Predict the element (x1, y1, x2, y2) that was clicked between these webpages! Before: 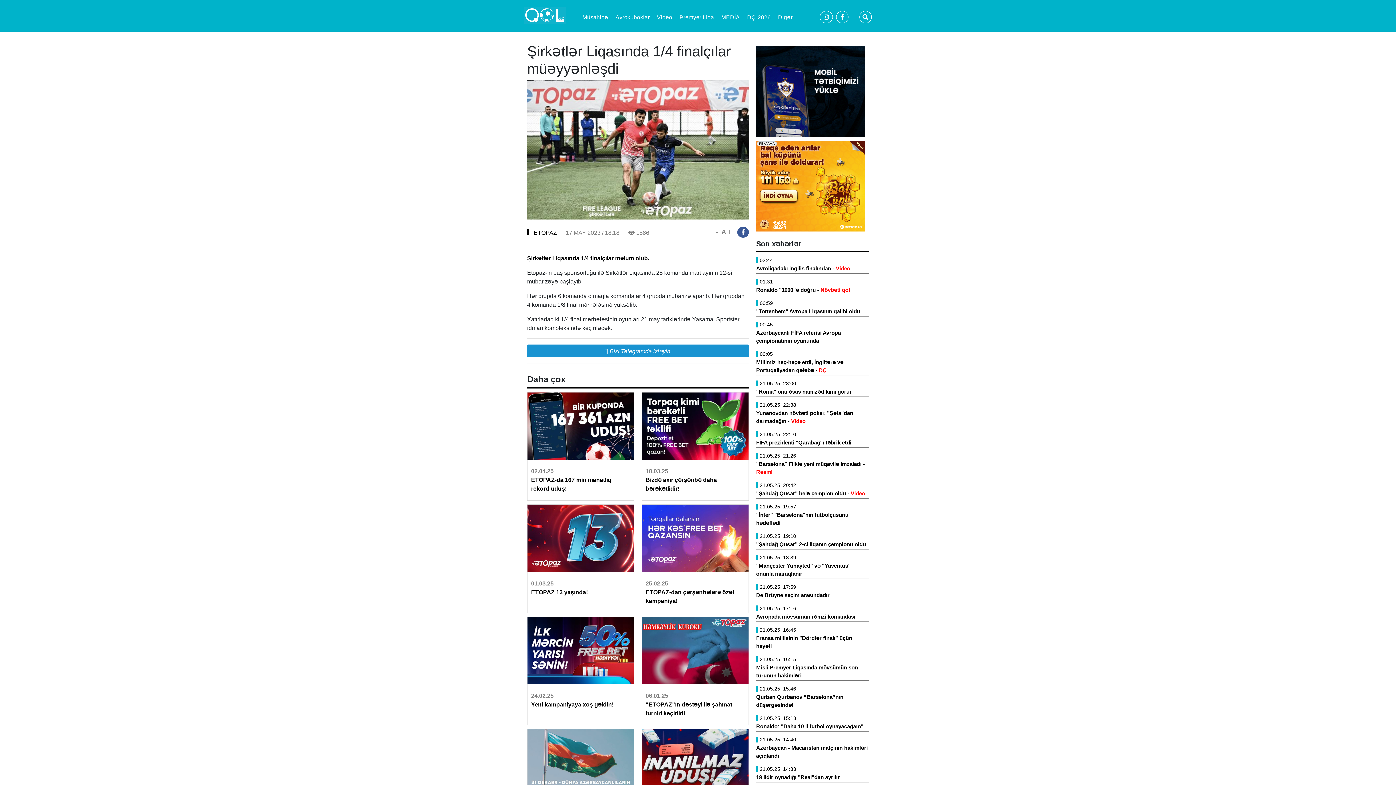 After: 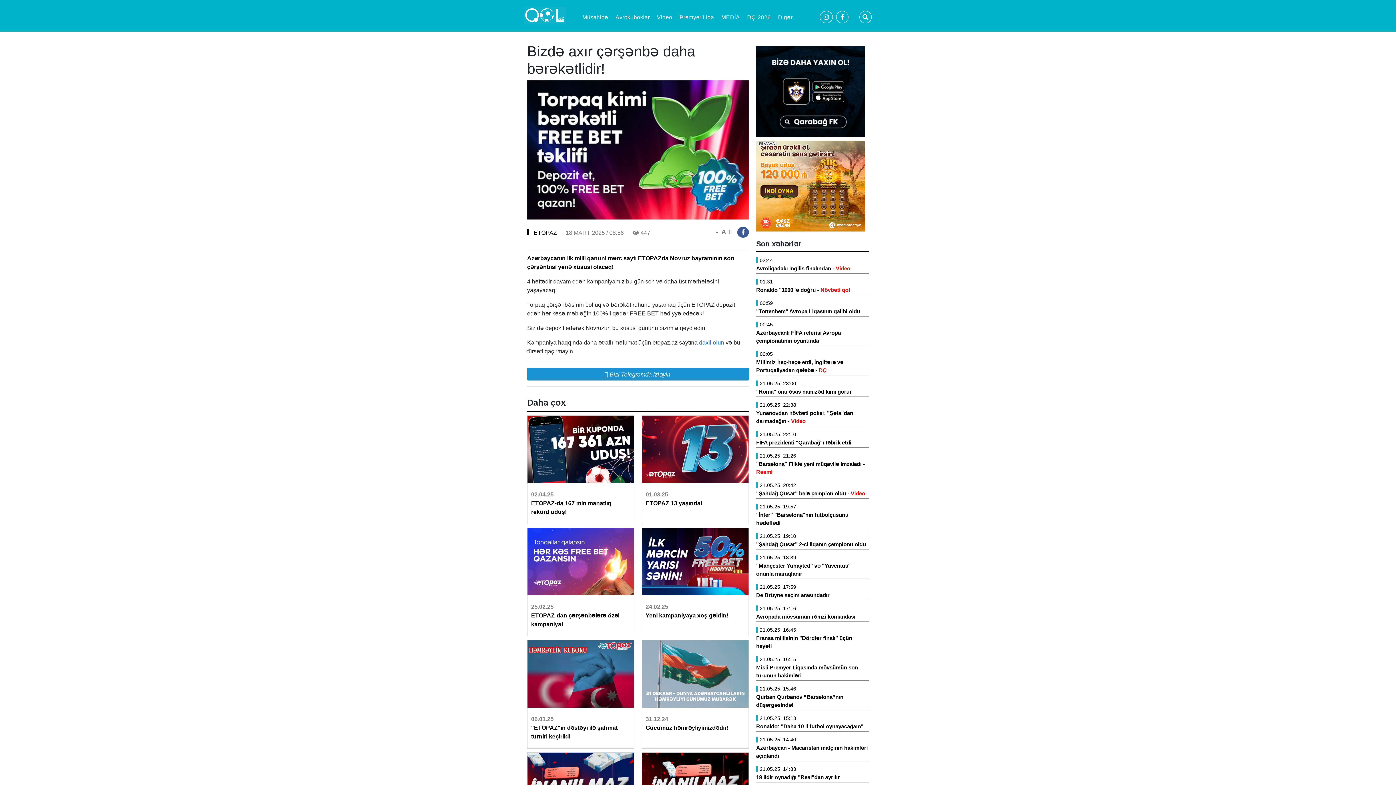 Action: label: Bizdə axır çərşənbə daha bərəkətlidir! bbox: (645, 476, 745, 493)